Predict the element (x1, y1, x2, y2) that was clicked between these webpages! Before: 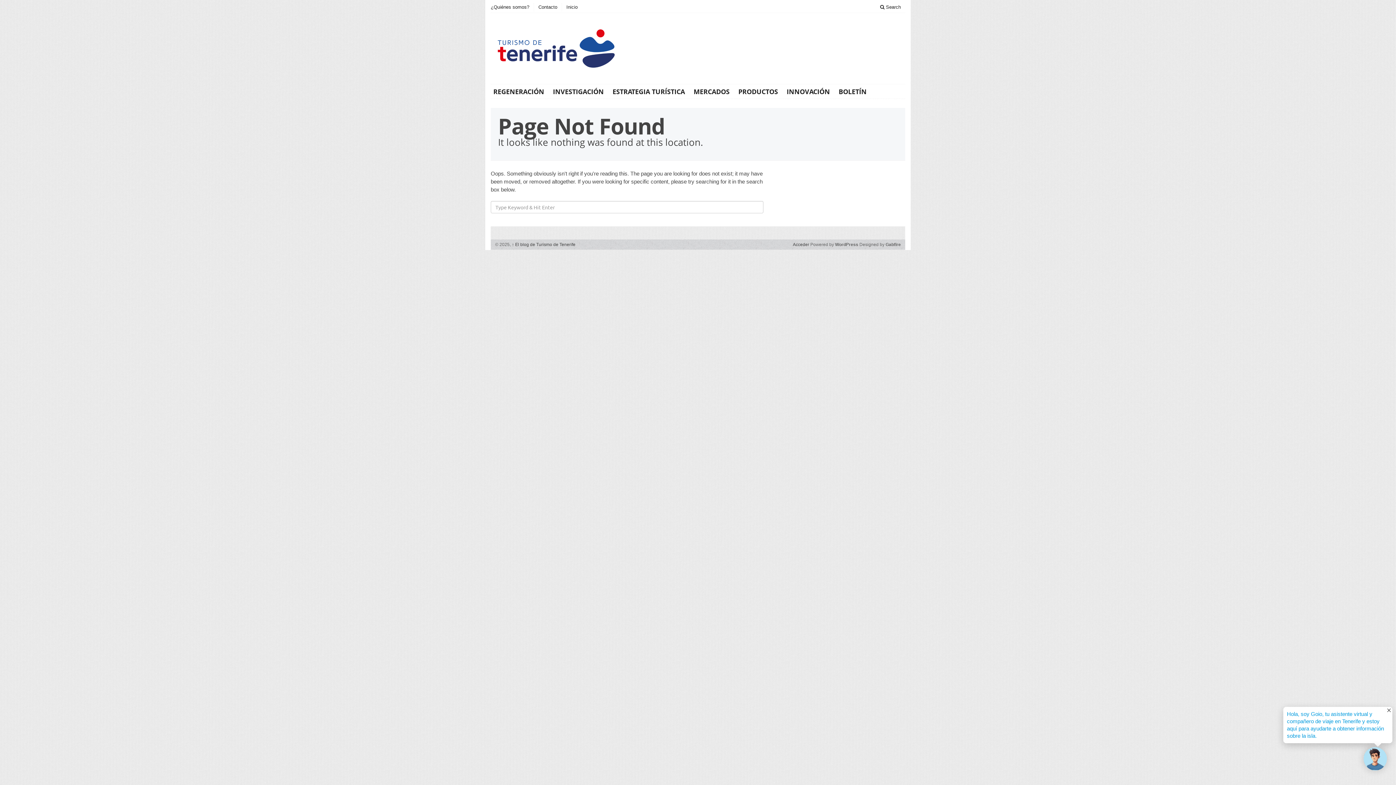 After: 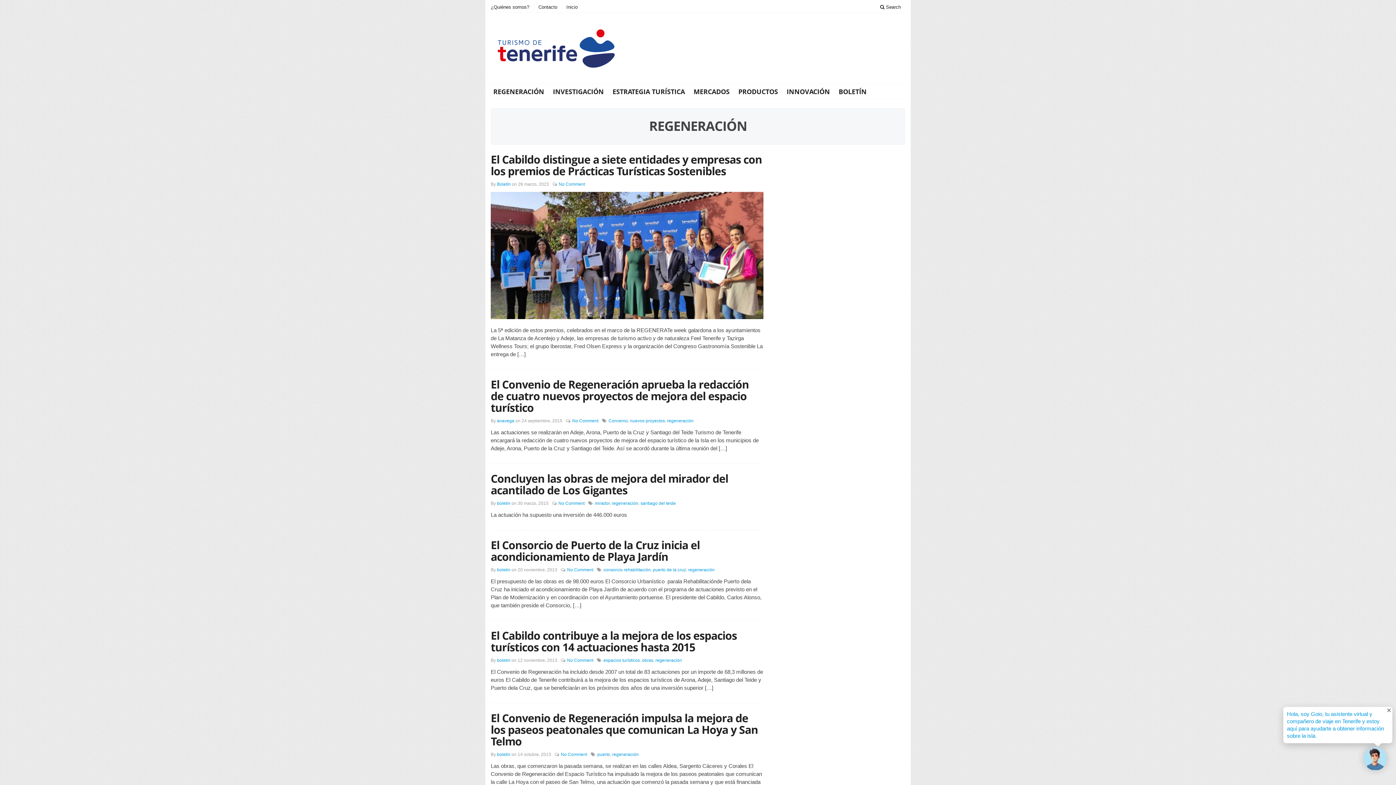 Action: bbox: (490, 86, 548, 96) label: REGENERACIÓN